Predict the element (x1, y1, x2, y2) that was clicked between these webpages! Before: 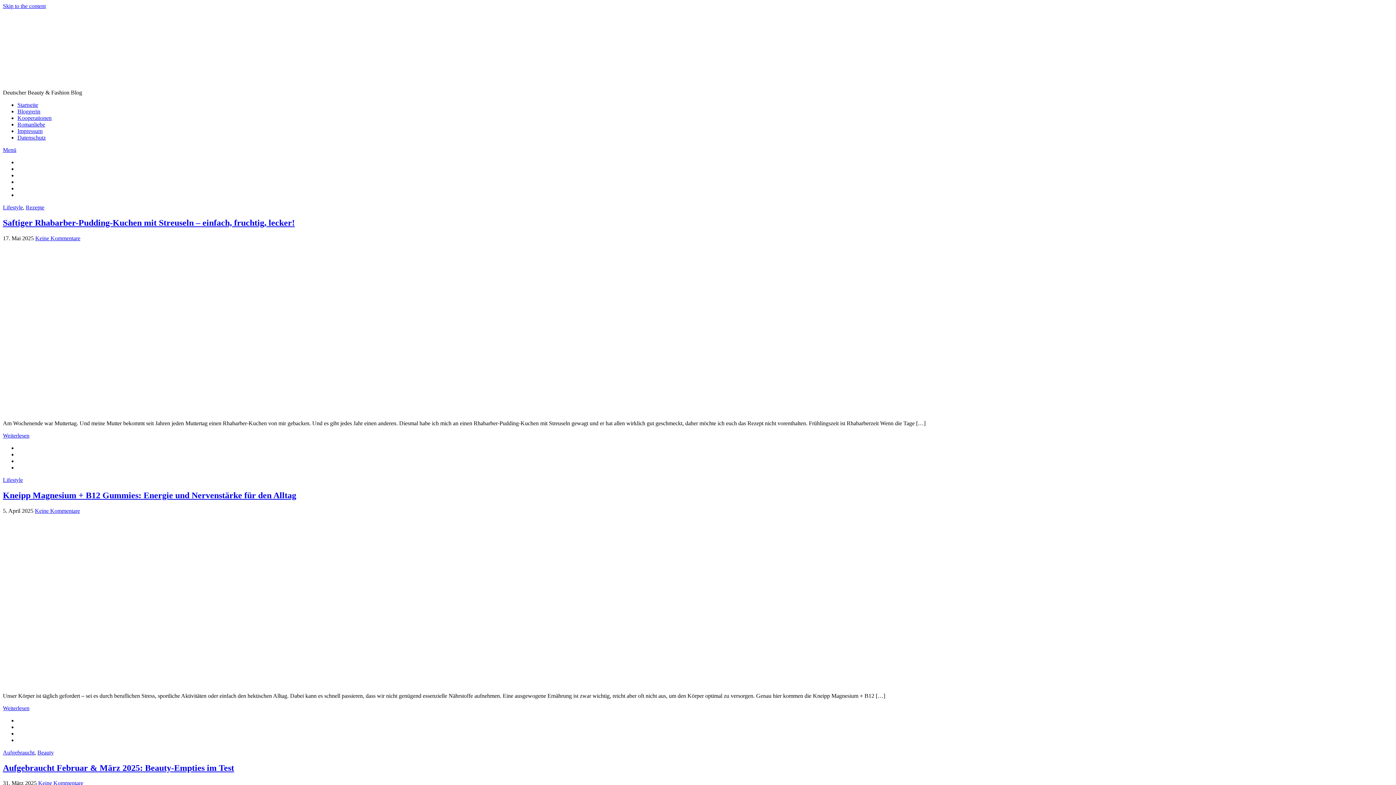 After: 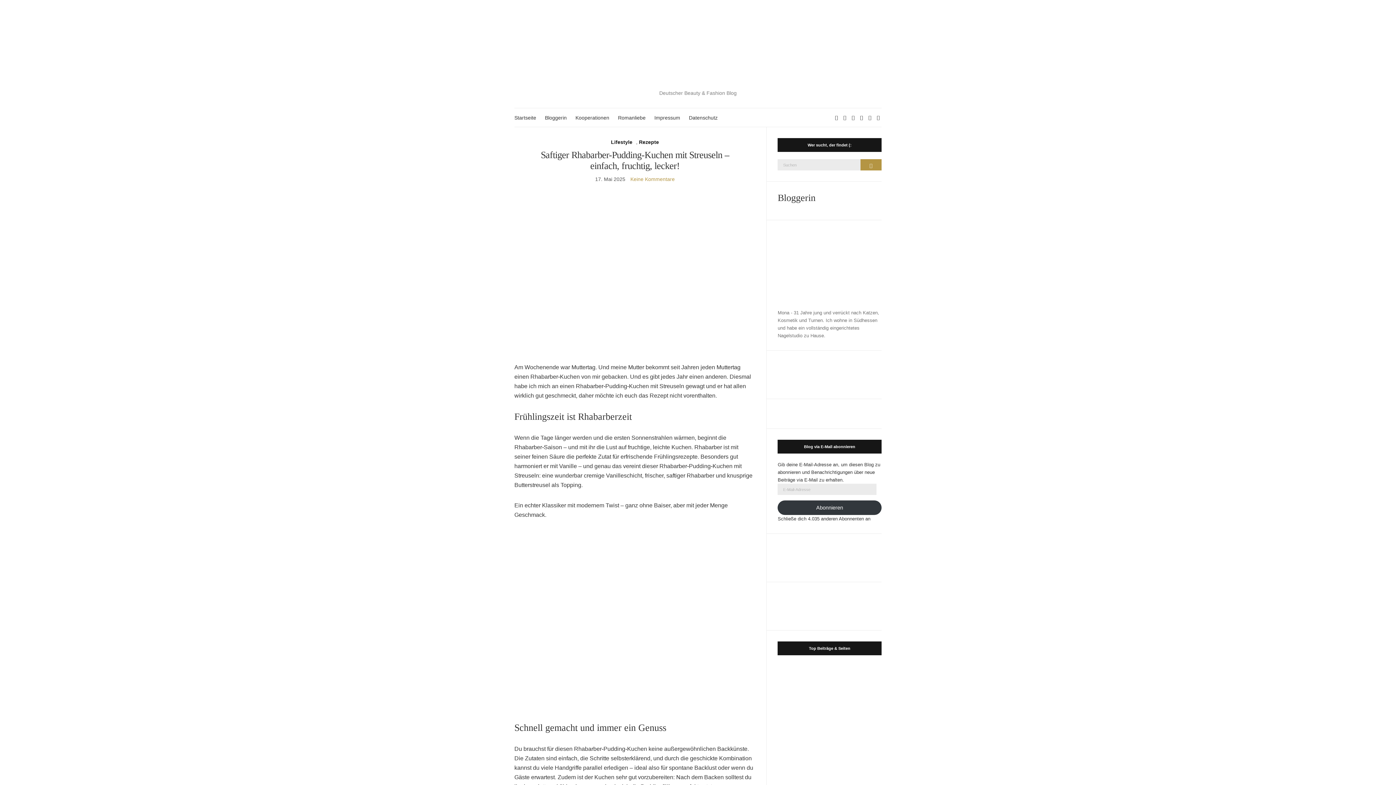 Action: bbox: (2, 407, 264, 414)